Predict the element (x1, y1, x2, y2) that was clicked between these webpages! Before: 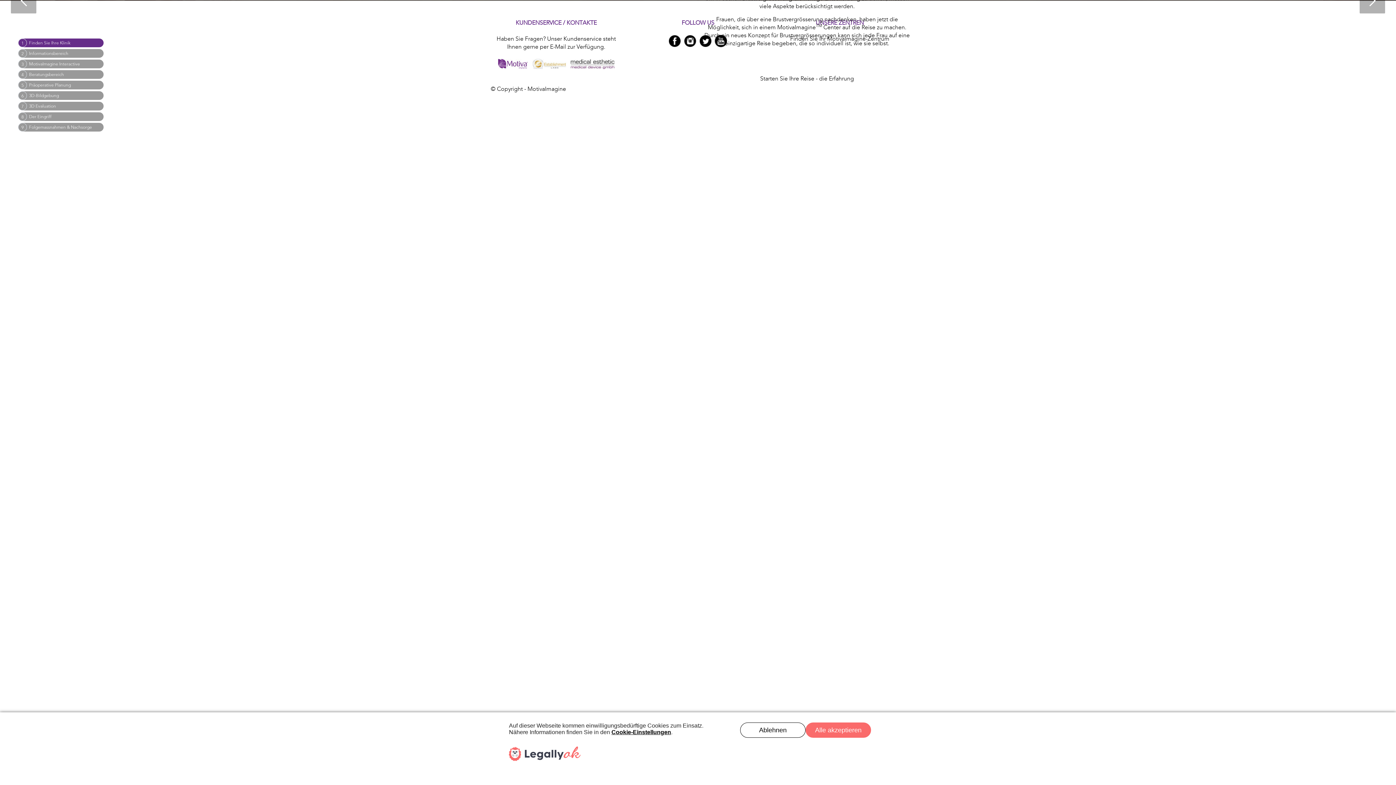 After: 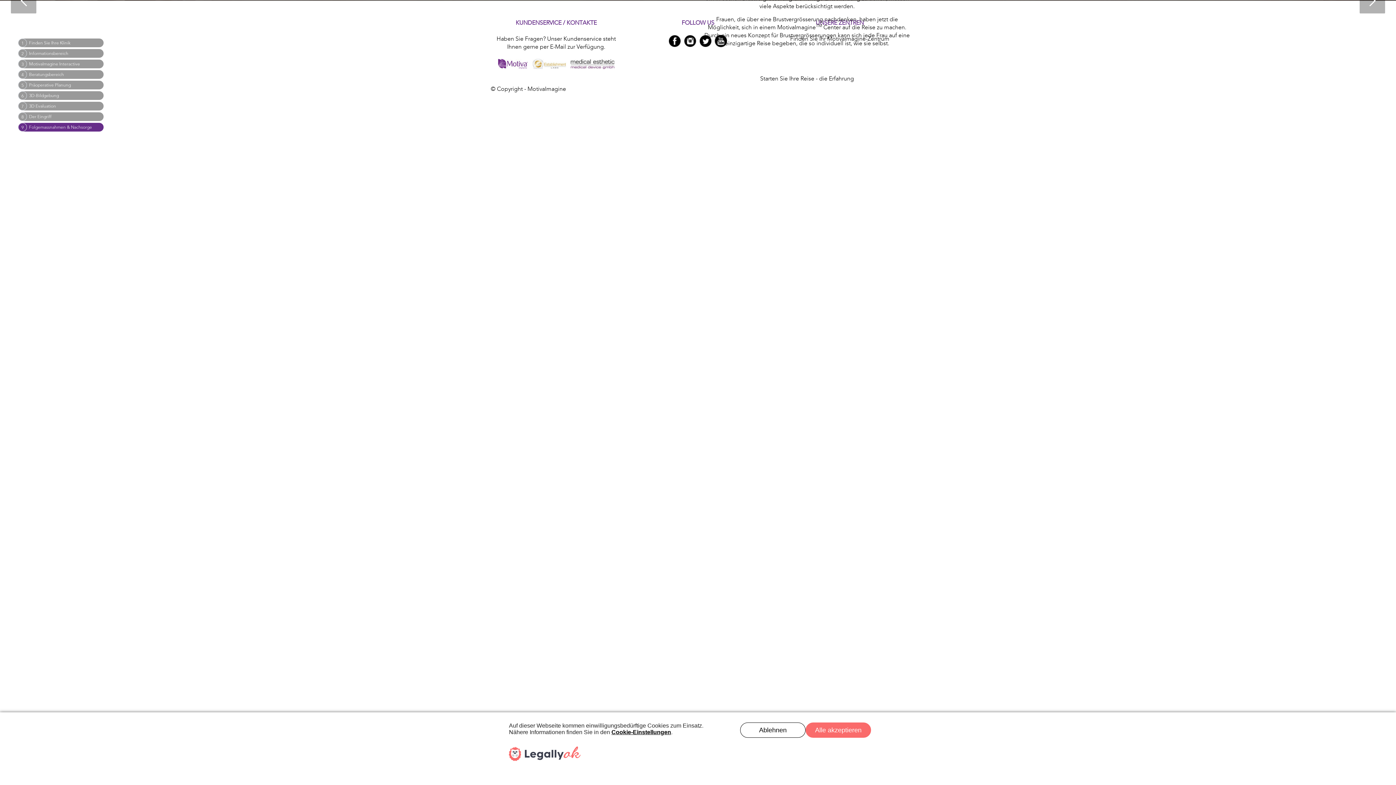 Action: bbox: (18, 122, 103, 131) label: 9
Folgemassnahmen & Nachsorge